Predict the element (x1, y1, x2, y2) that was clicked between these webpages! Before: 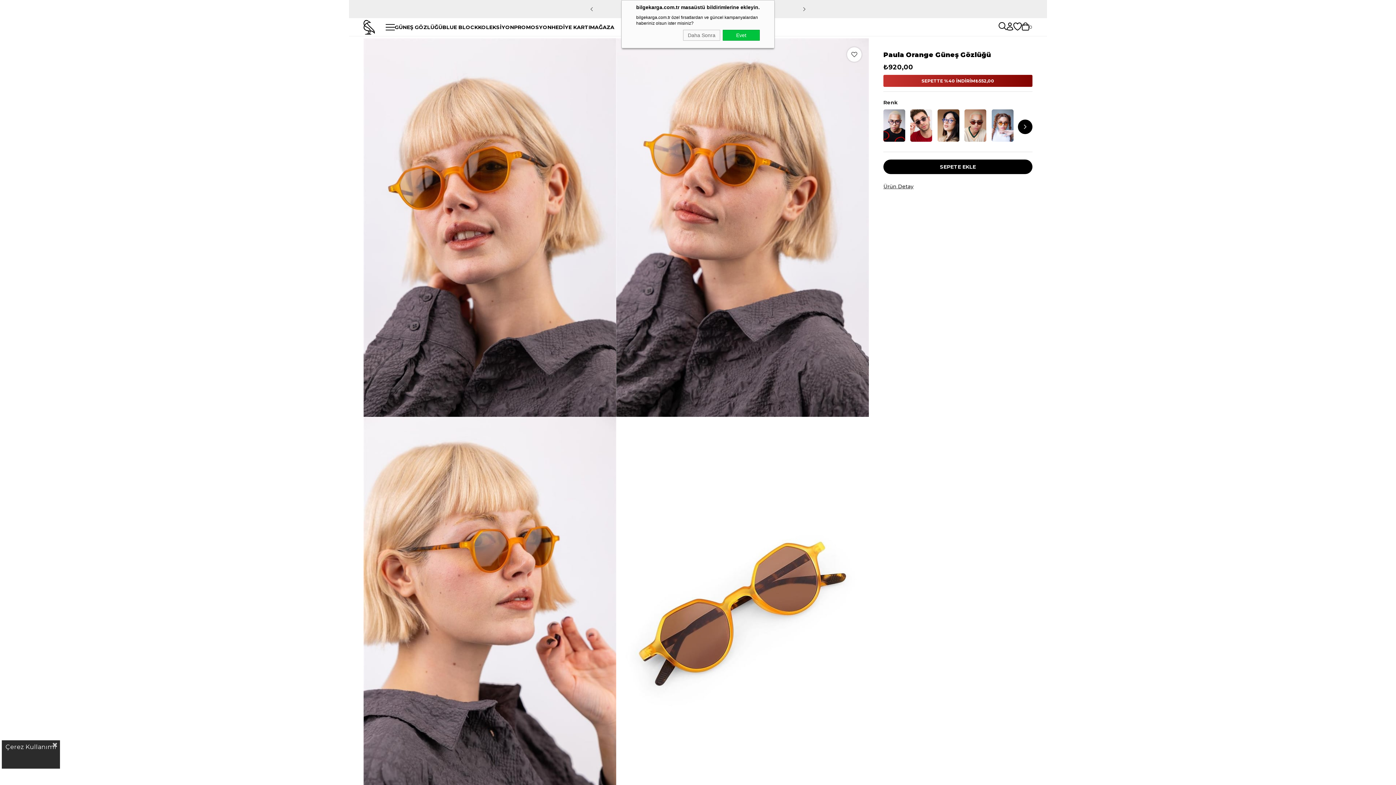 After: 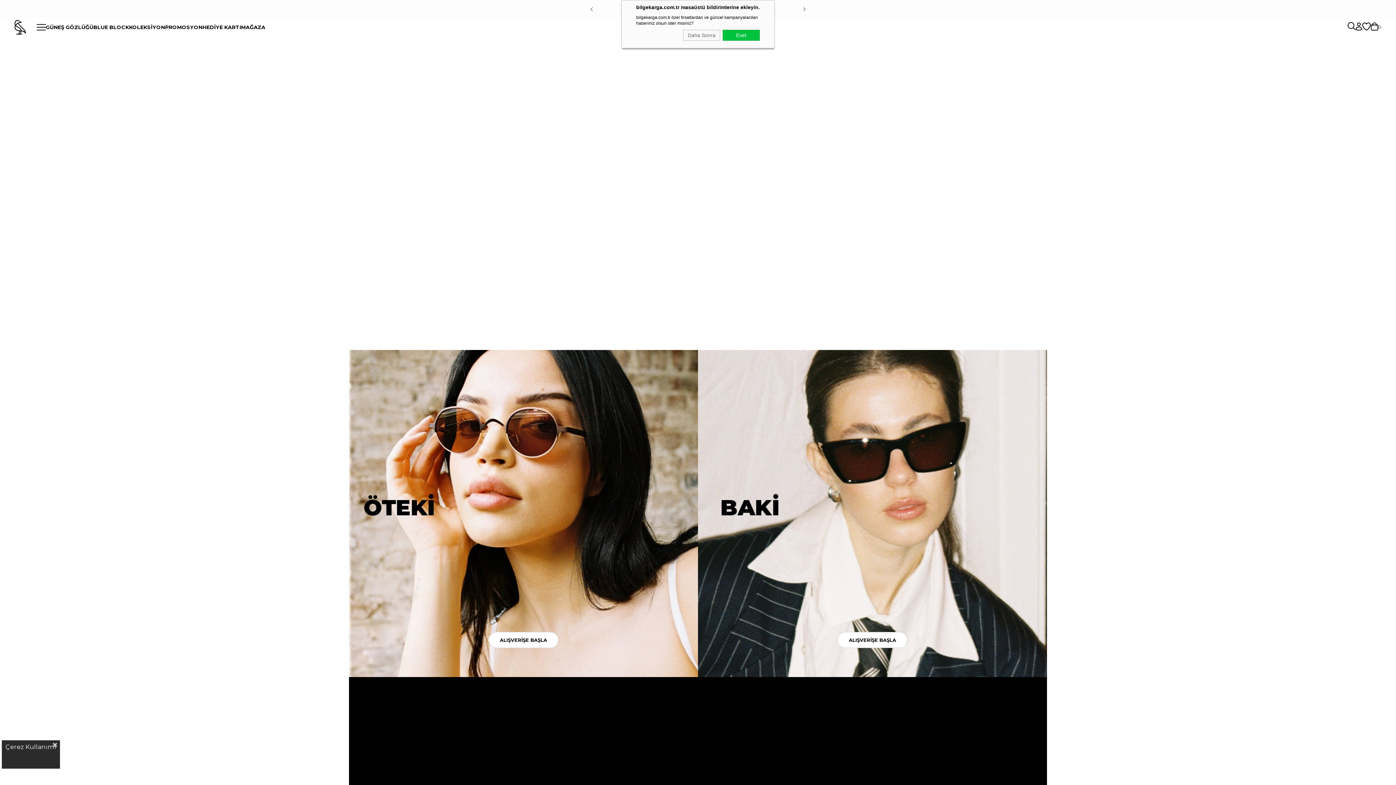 Action: bbox: (363, 19, 374, 34)